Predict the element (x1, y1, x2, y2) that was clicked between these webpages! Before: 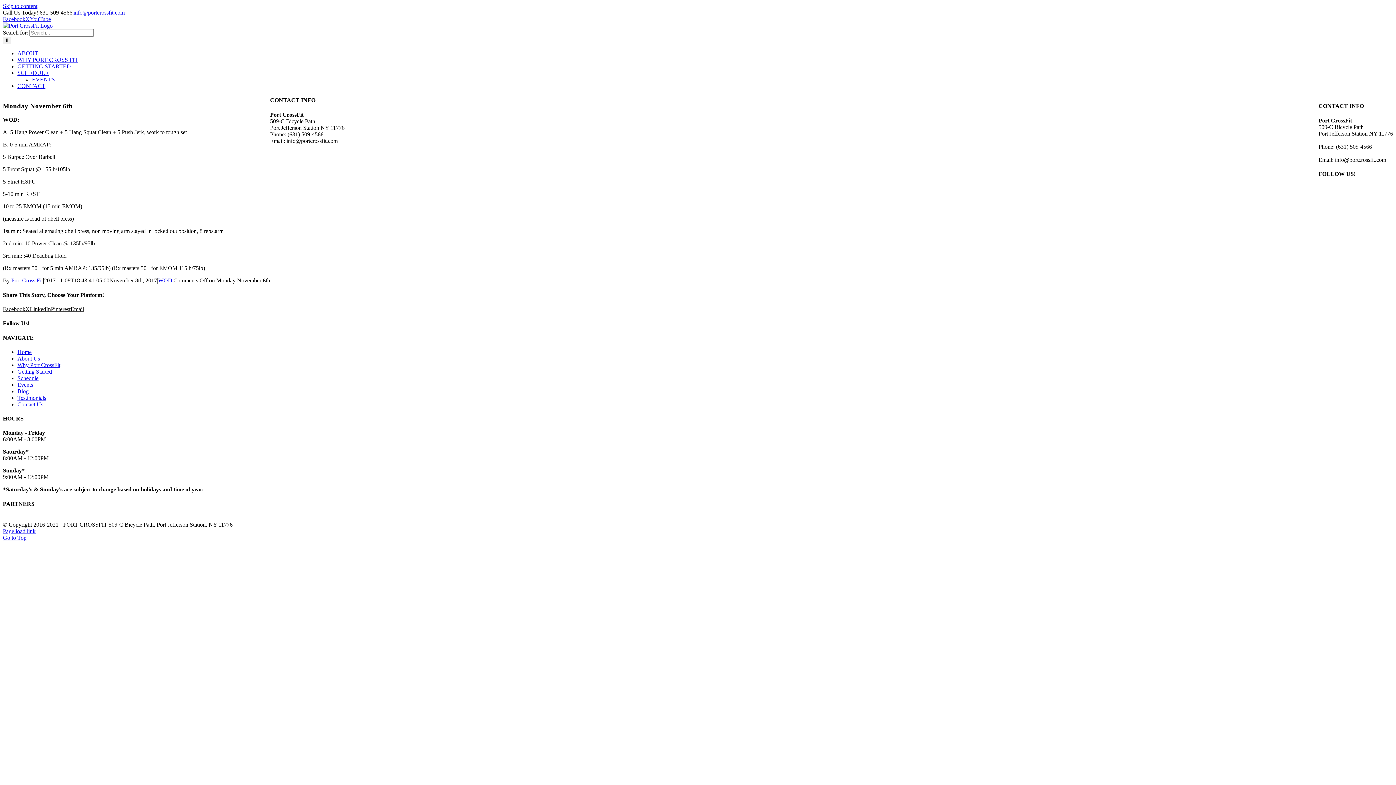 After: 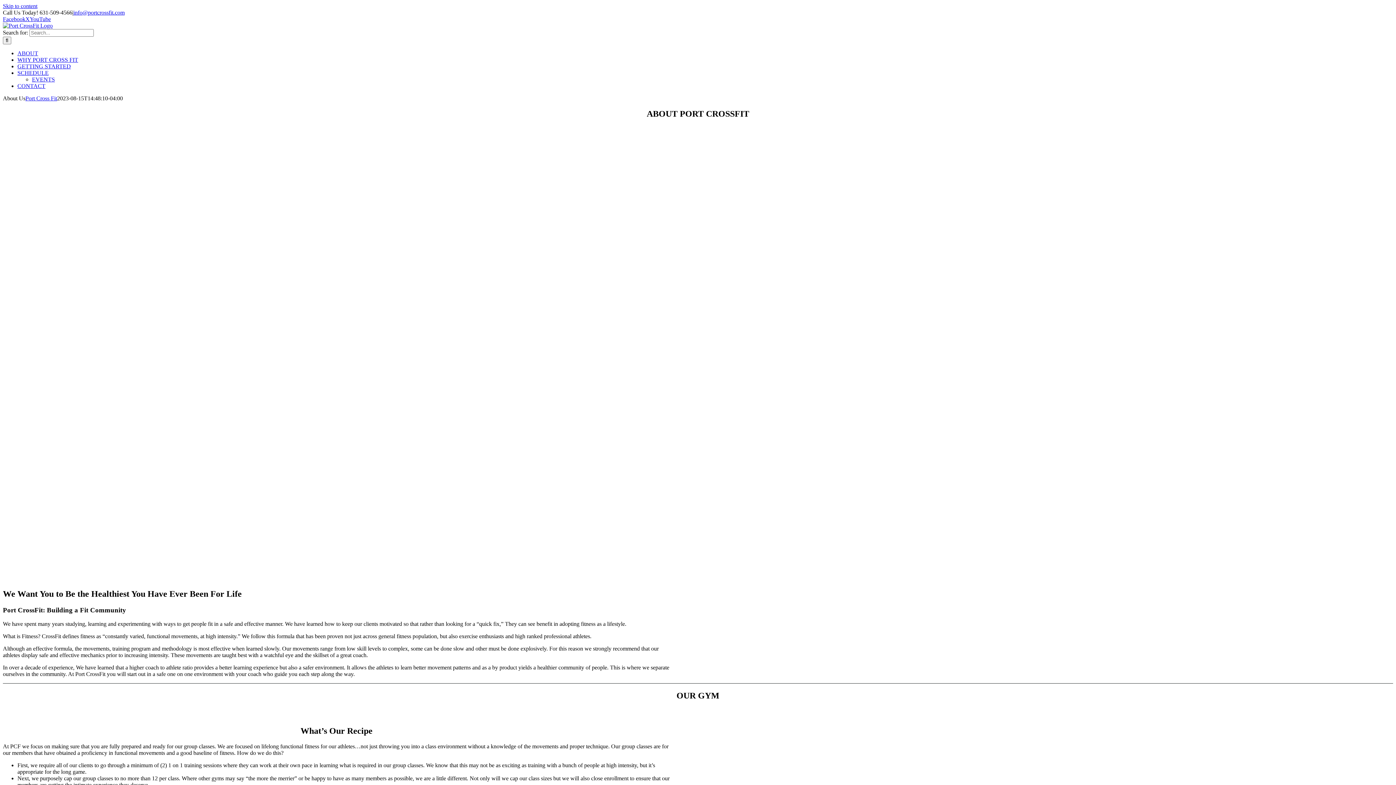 Action: bbox: (17, 355, 40, 361) label: About Us